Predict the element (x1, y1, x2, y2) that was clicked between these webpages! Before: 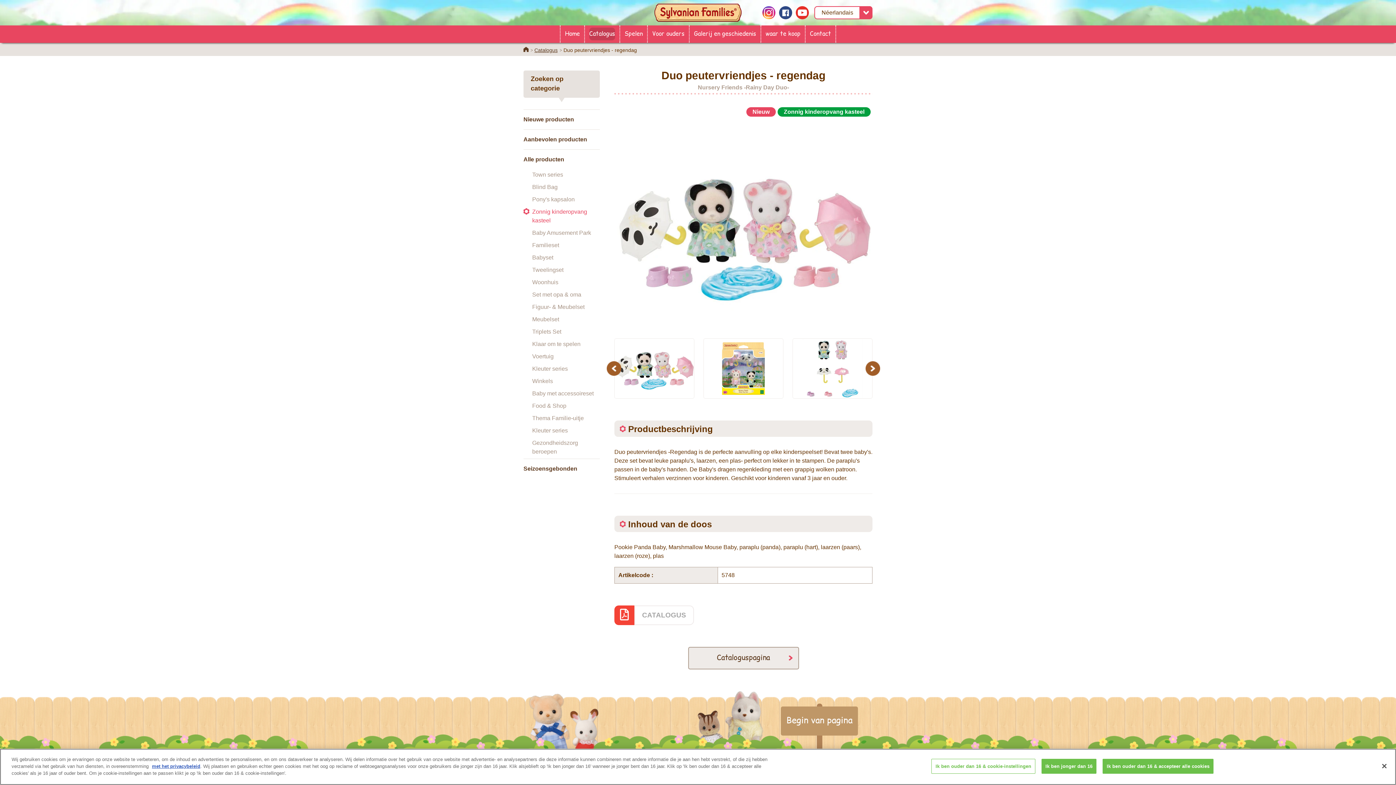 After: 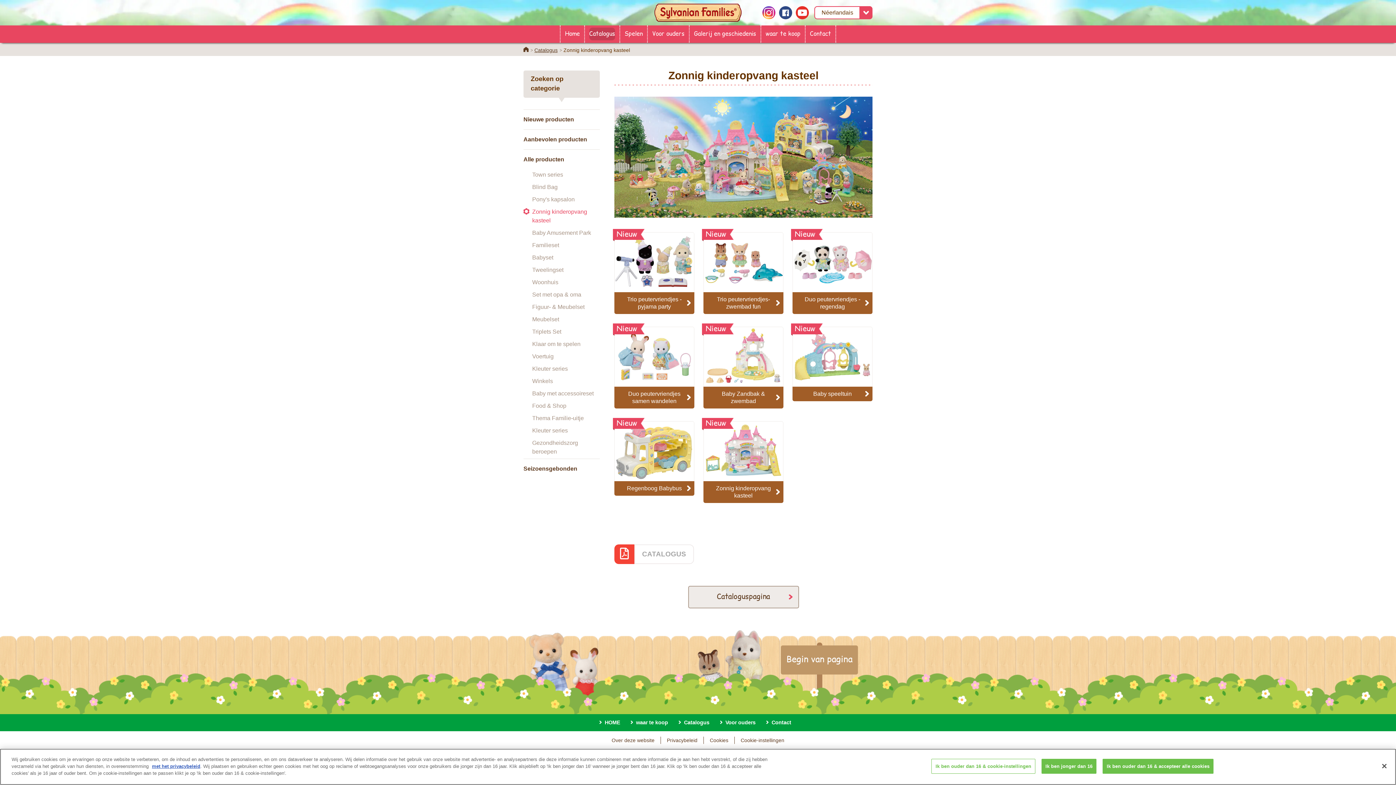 Action: bbox: (523, 206, 600, 226) label: Zonnig kinderopvang kasteel